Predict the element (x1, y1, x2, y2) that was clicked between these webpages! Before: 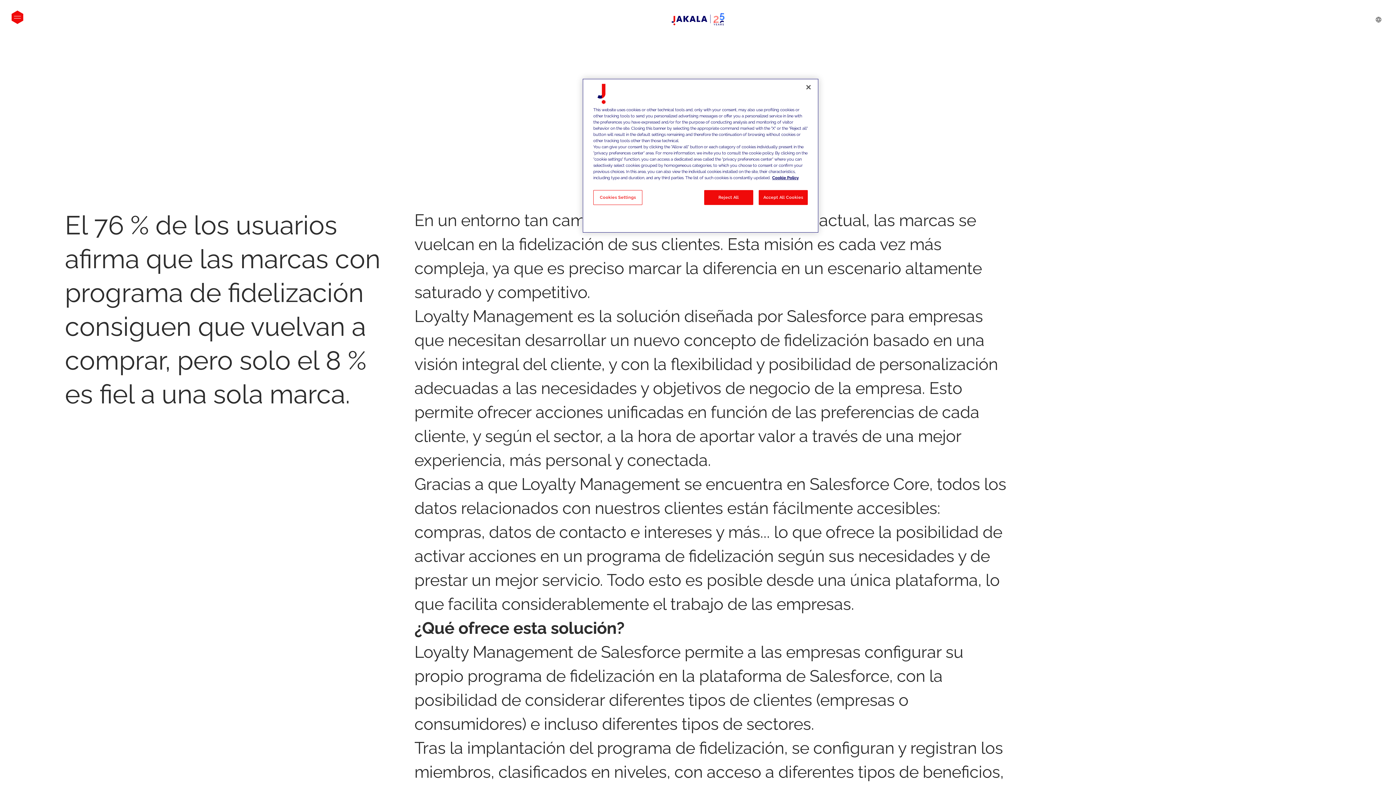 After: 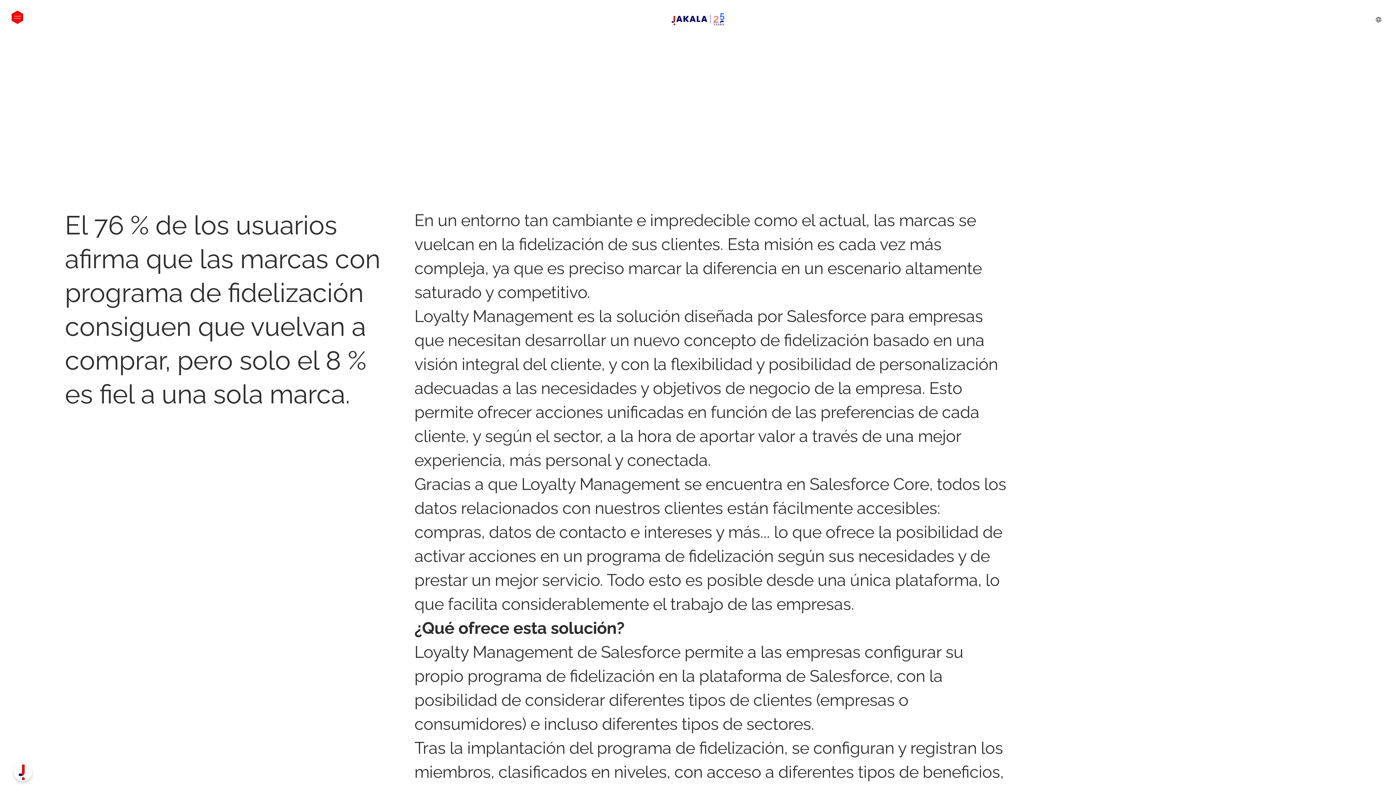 Action: label: Close bbox: (800, 79, 816, 95)